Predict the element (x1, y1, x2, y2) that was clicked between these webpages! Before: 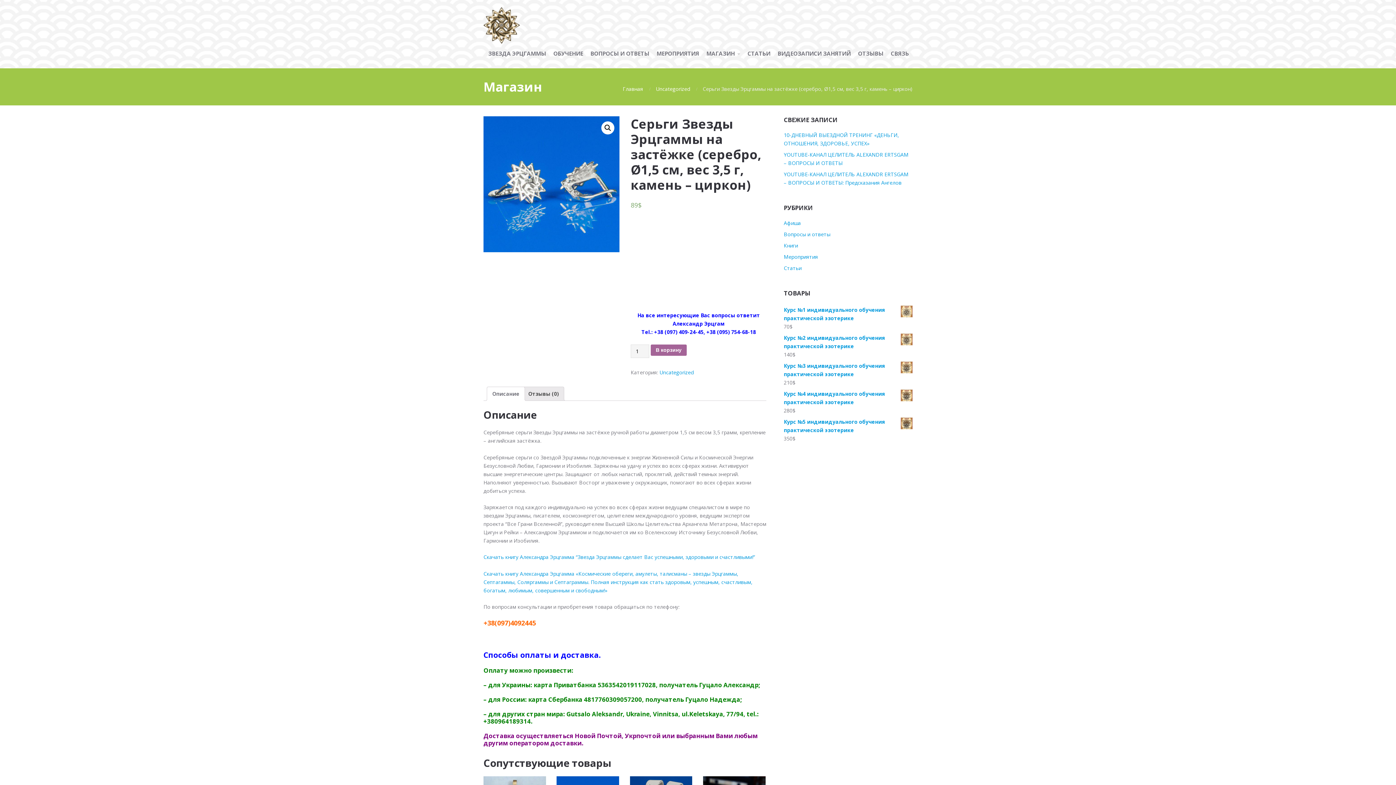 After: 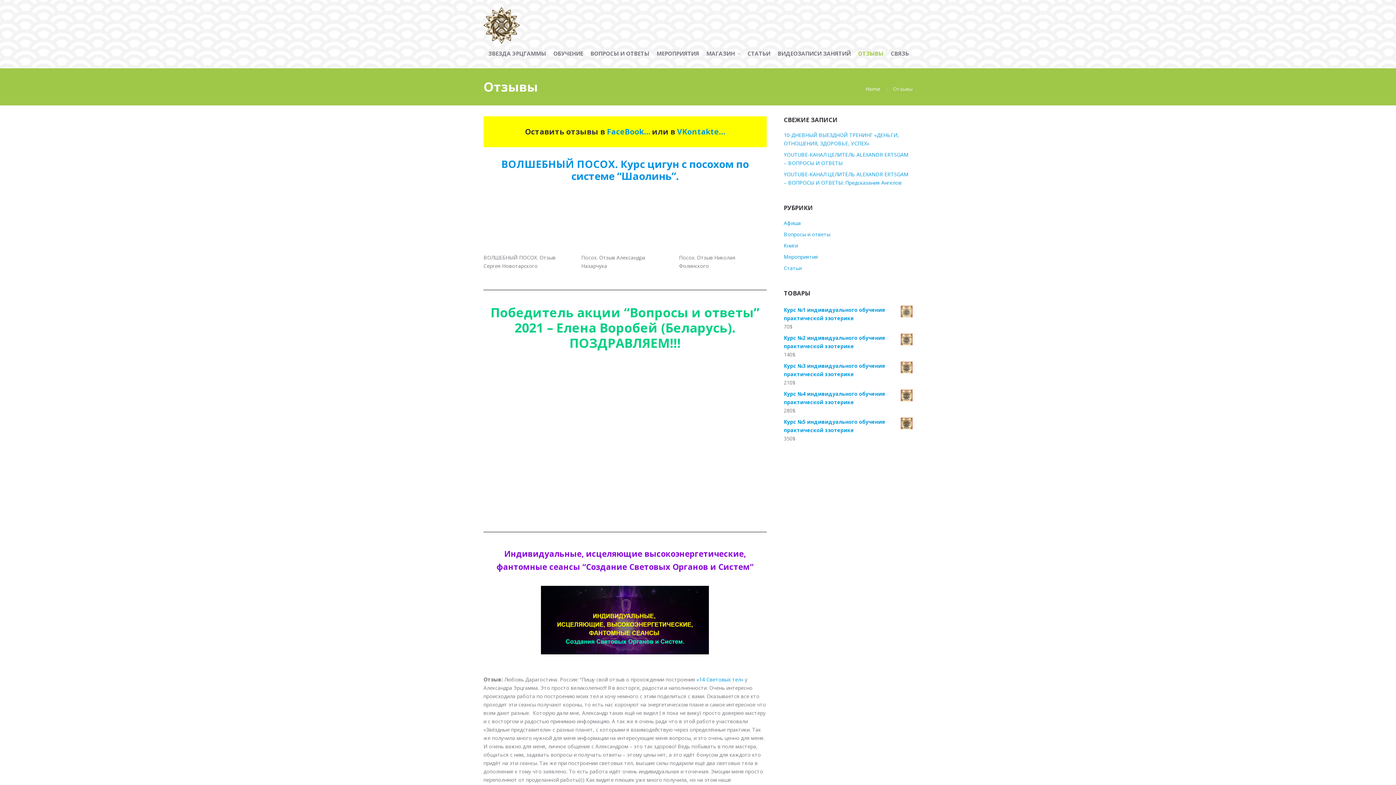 Action: label: ОТЗЫВЫ bbox: (854, 46, 887, 61)